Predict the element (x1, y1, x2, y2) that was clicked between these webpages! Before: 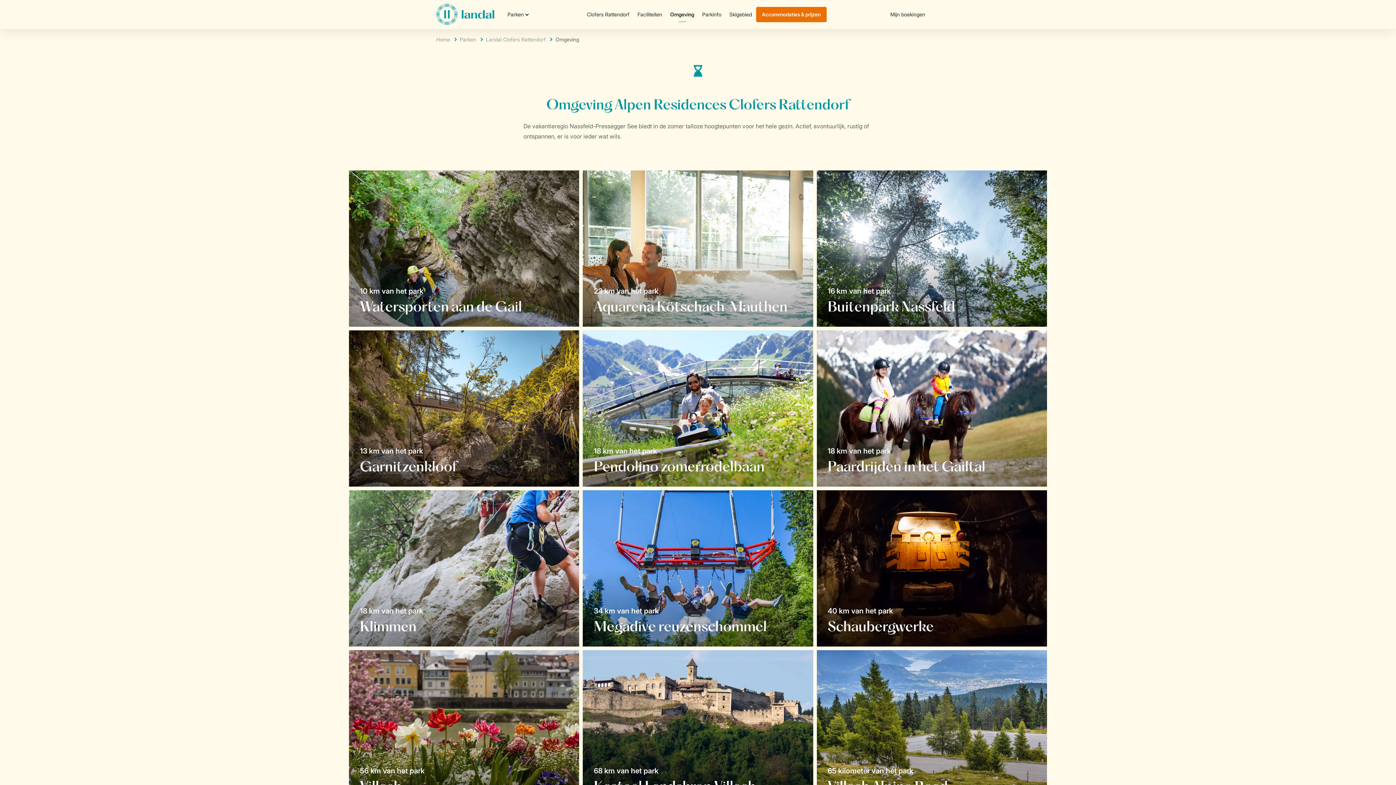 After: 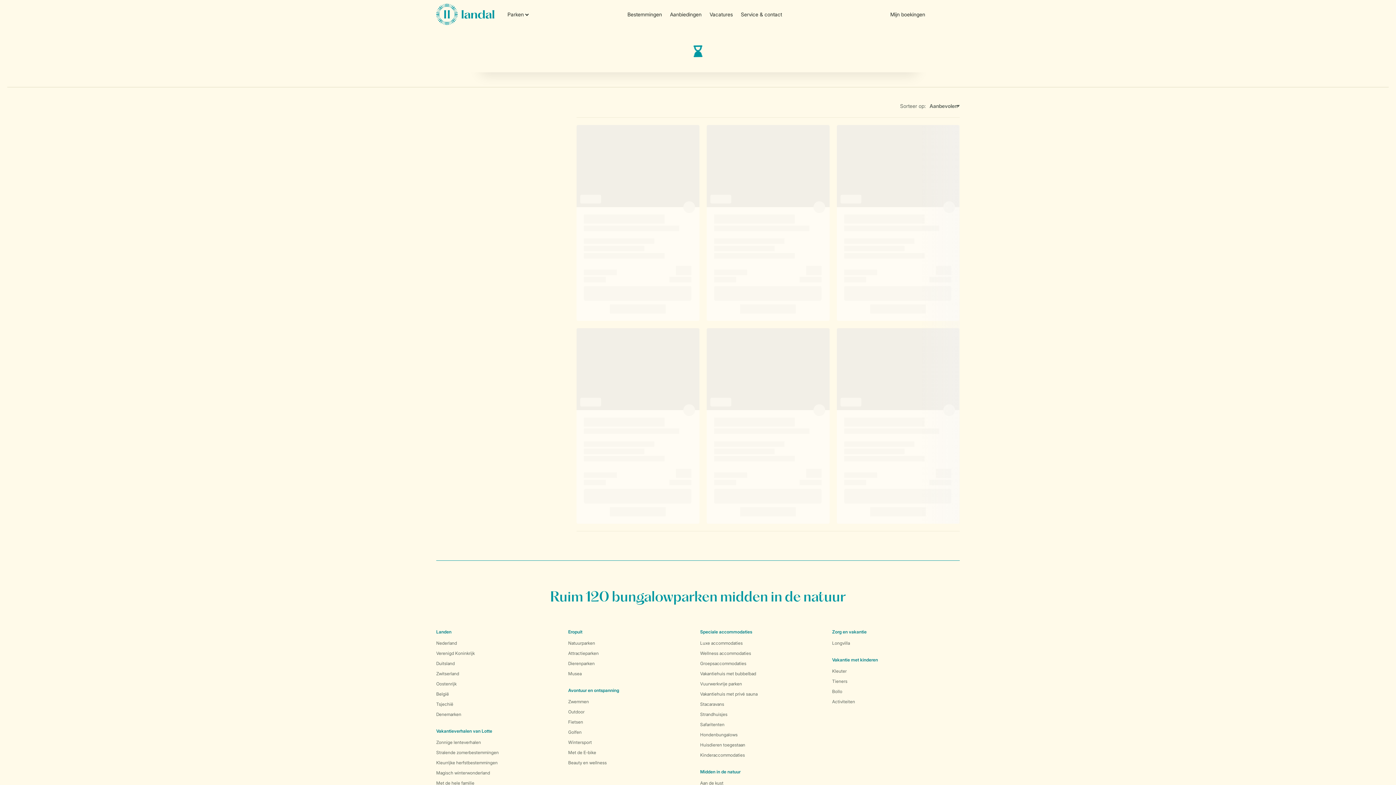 Action: bbox: (460, 36, 476, 42) label: Parken